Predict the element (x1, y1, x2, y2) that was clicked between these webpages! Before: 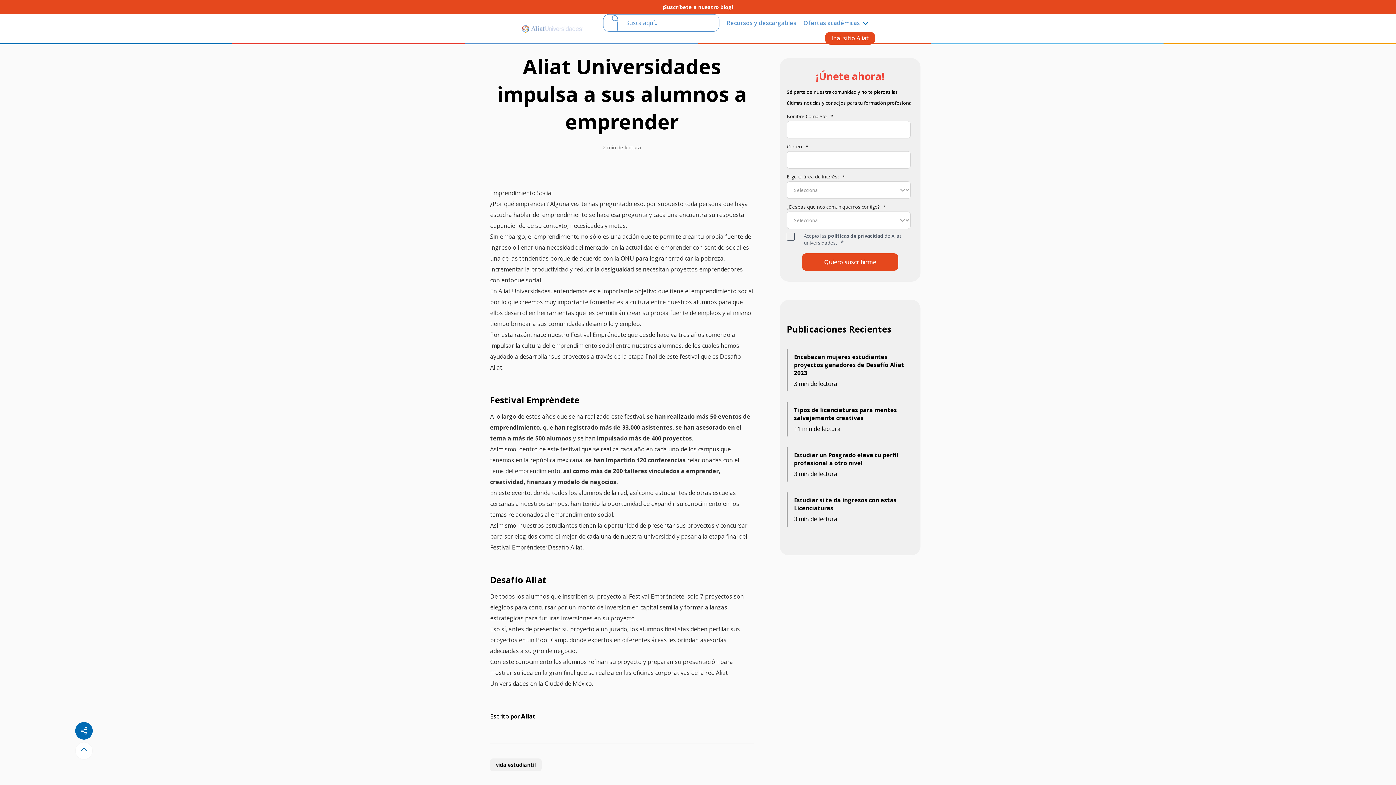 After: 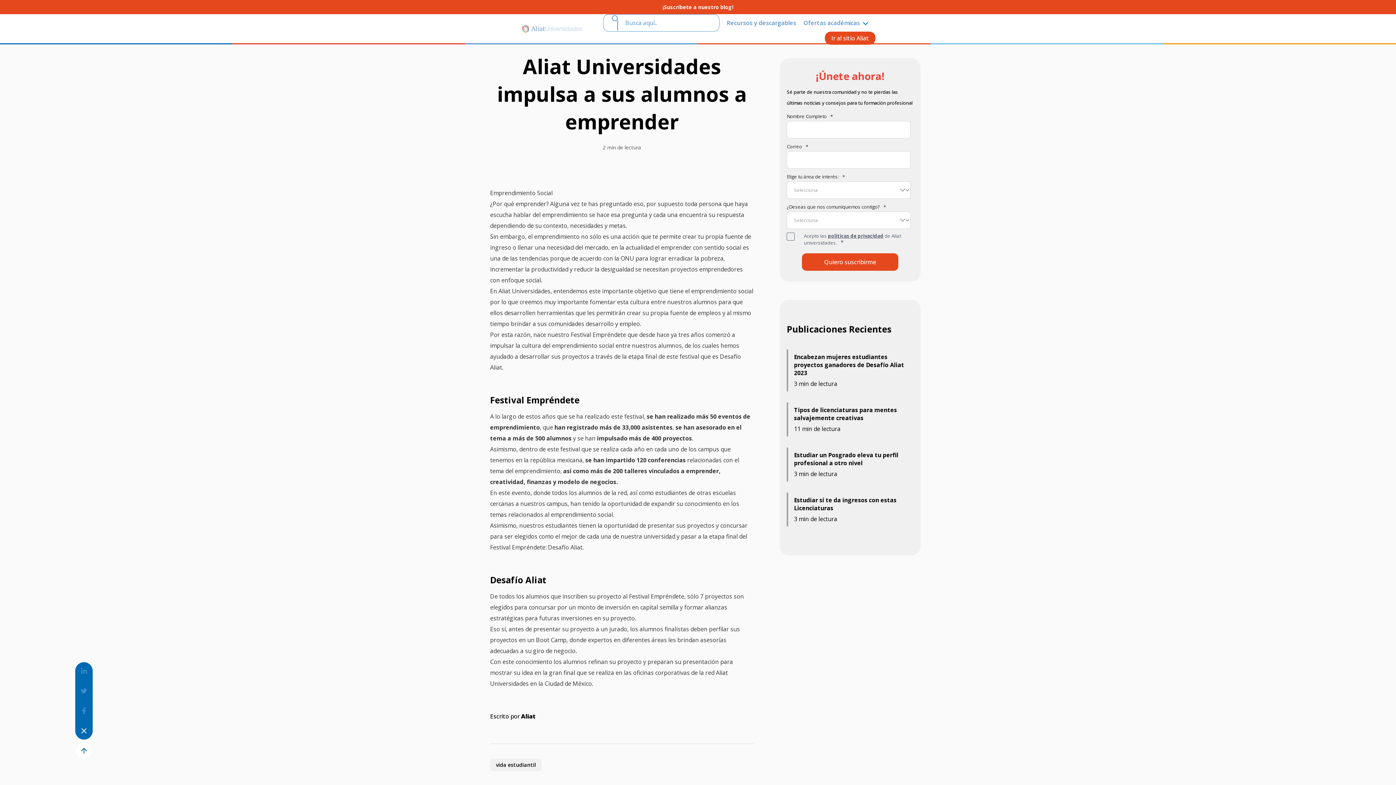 Action: bbox: (75, 722, 92, 740)